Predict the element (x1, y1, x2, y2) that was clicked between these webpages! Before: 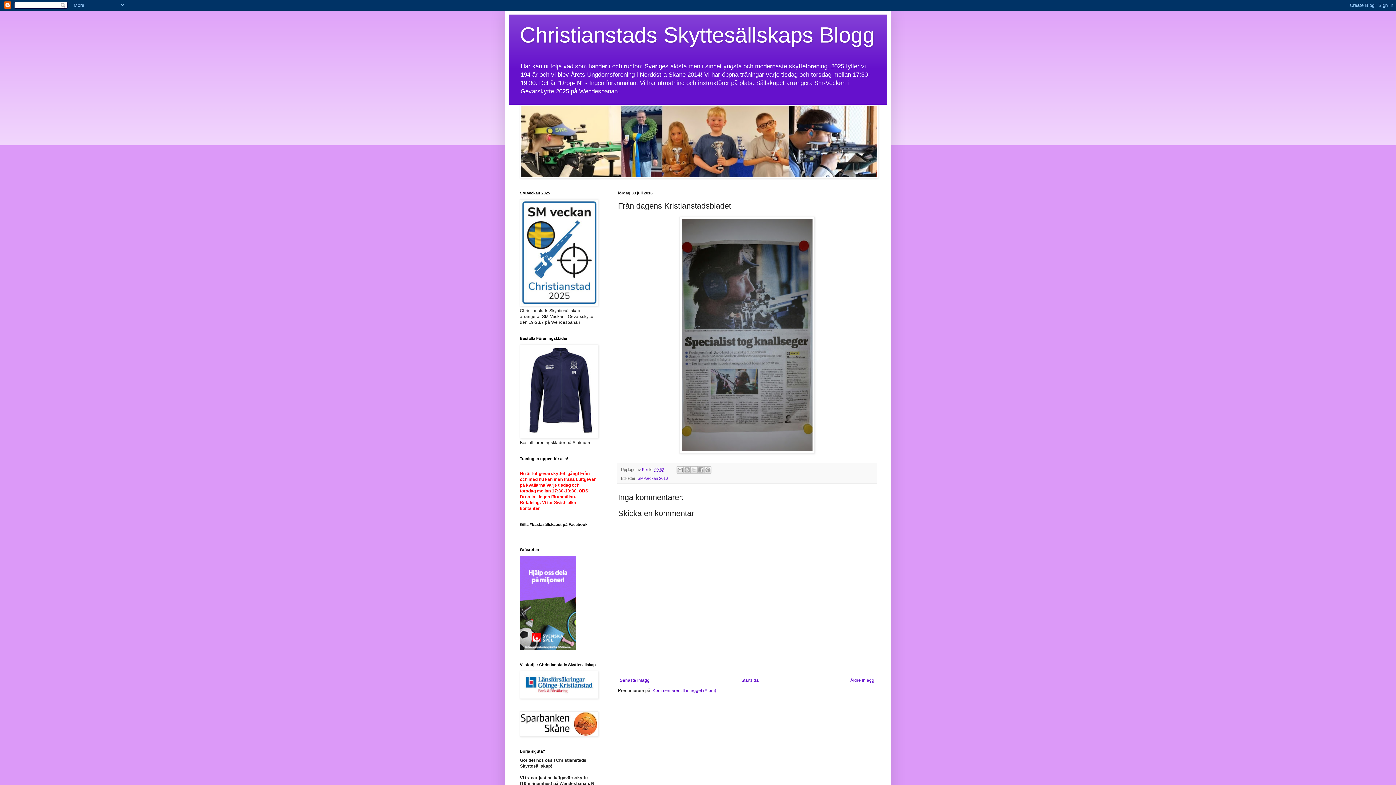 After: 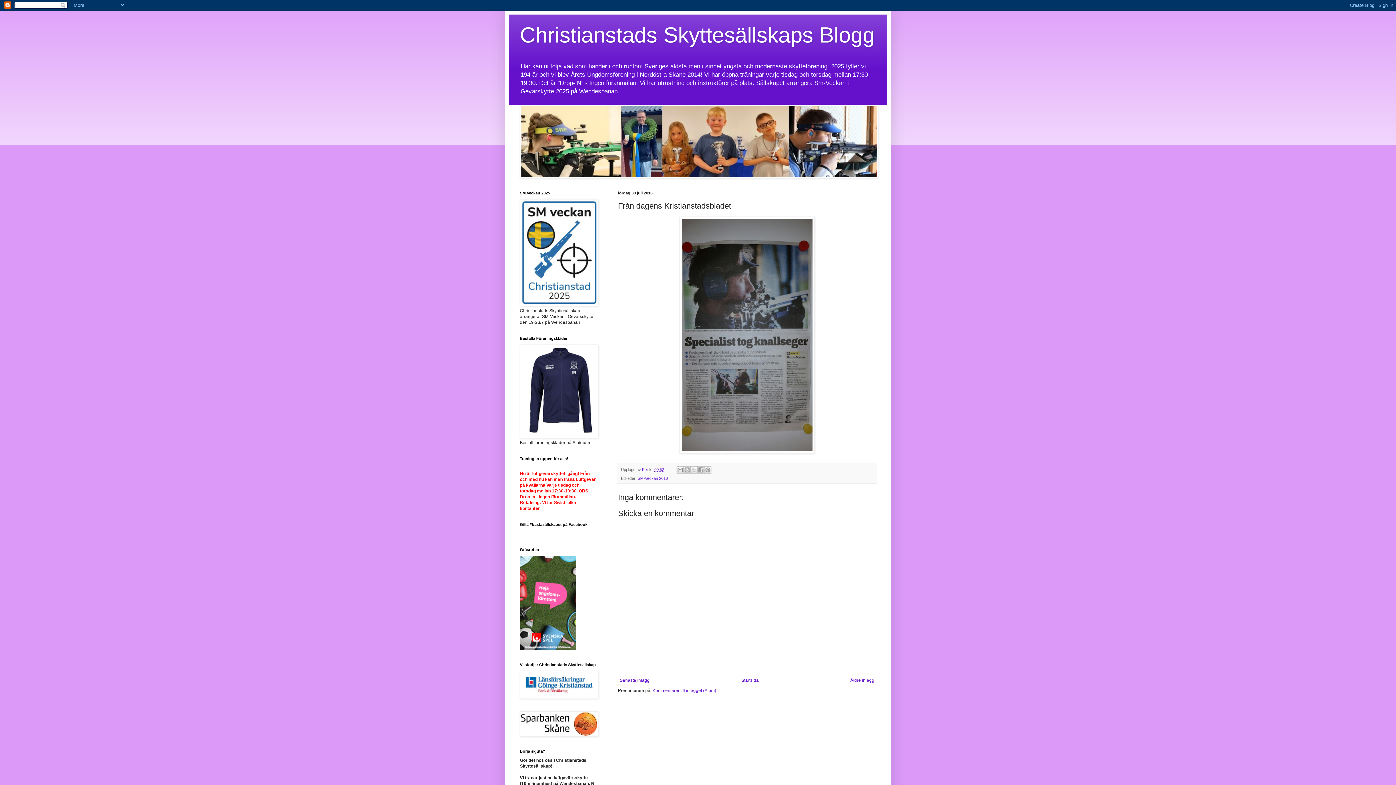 Action: label: 09:52 bbox: (654, 467, 664, 472)